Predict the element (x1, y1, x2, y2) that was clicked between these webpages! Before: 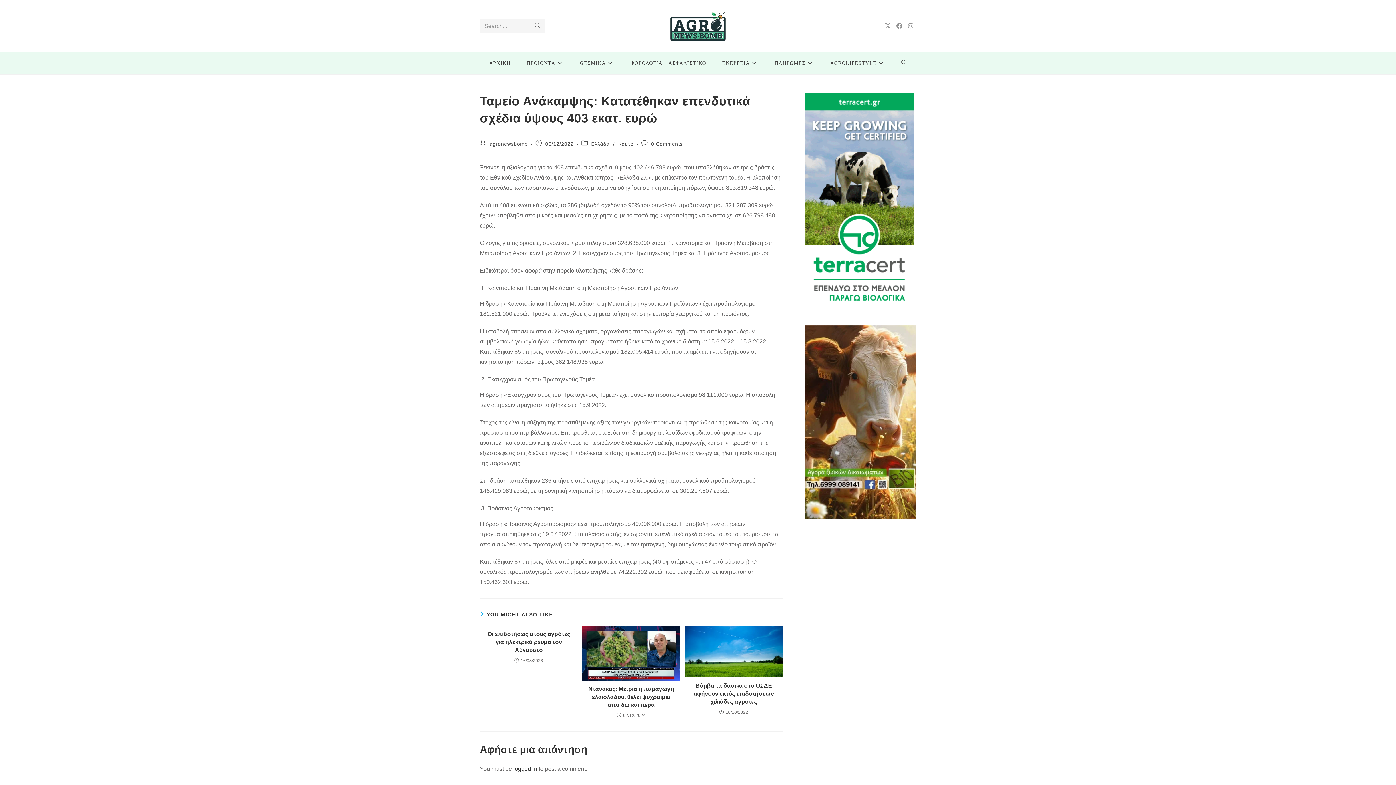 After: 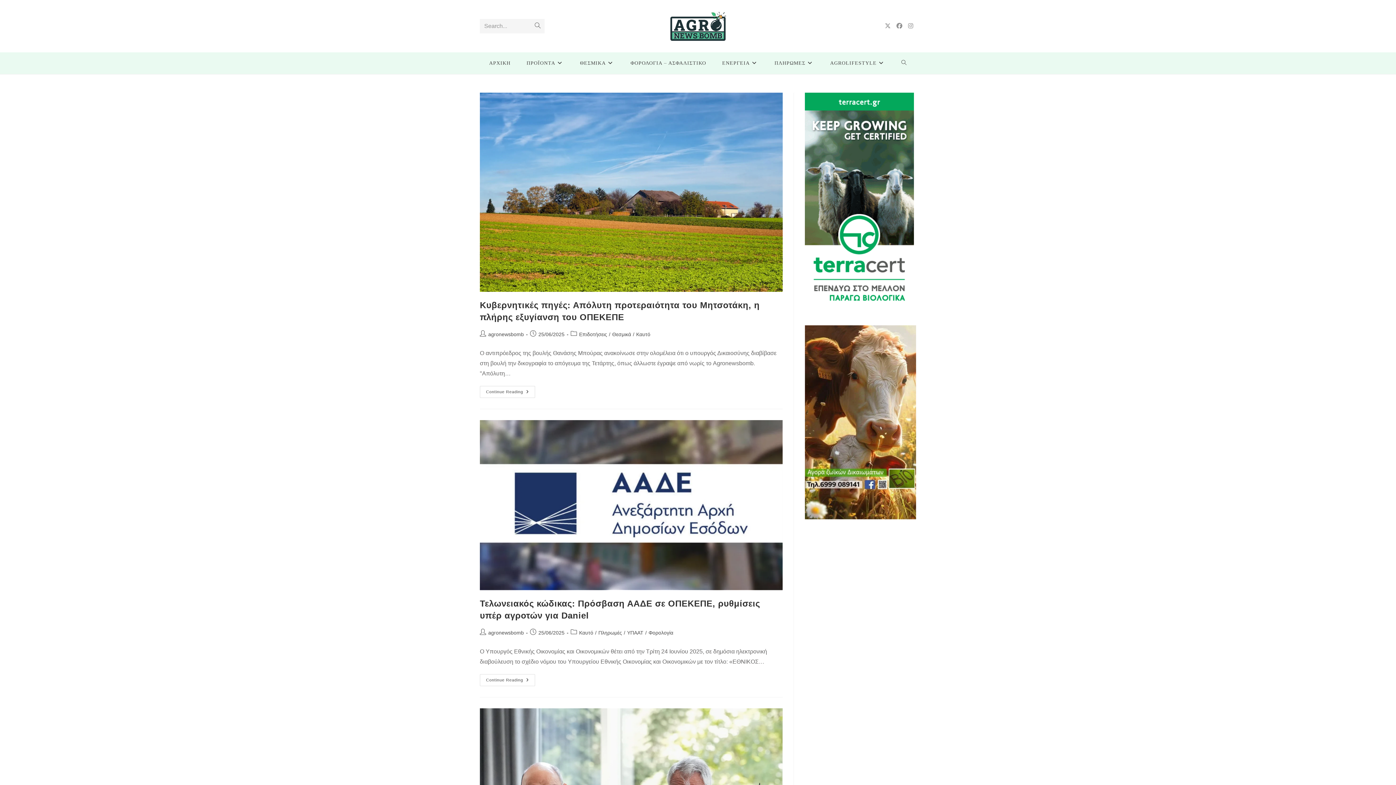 Action: bbox: (618, 140, 633, 146) label: Καυτό